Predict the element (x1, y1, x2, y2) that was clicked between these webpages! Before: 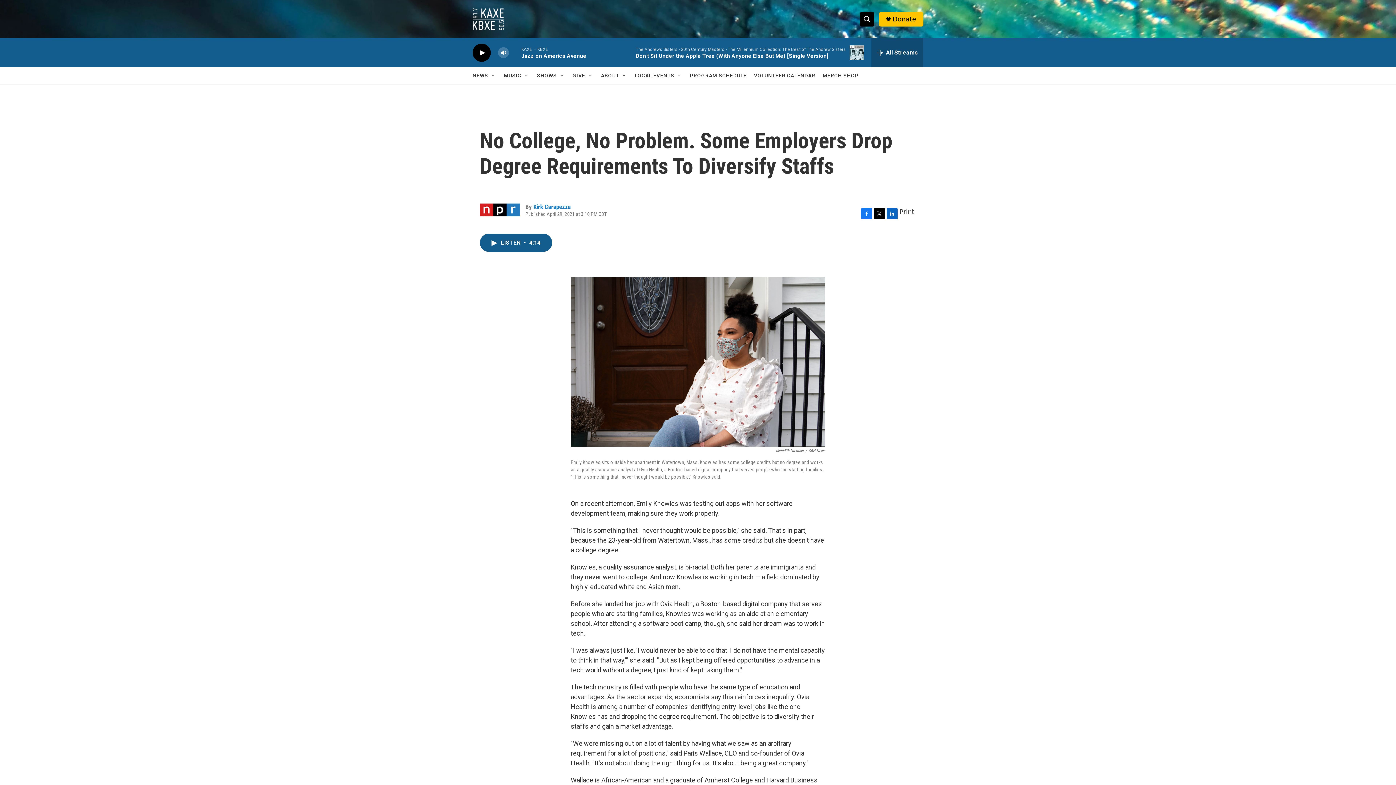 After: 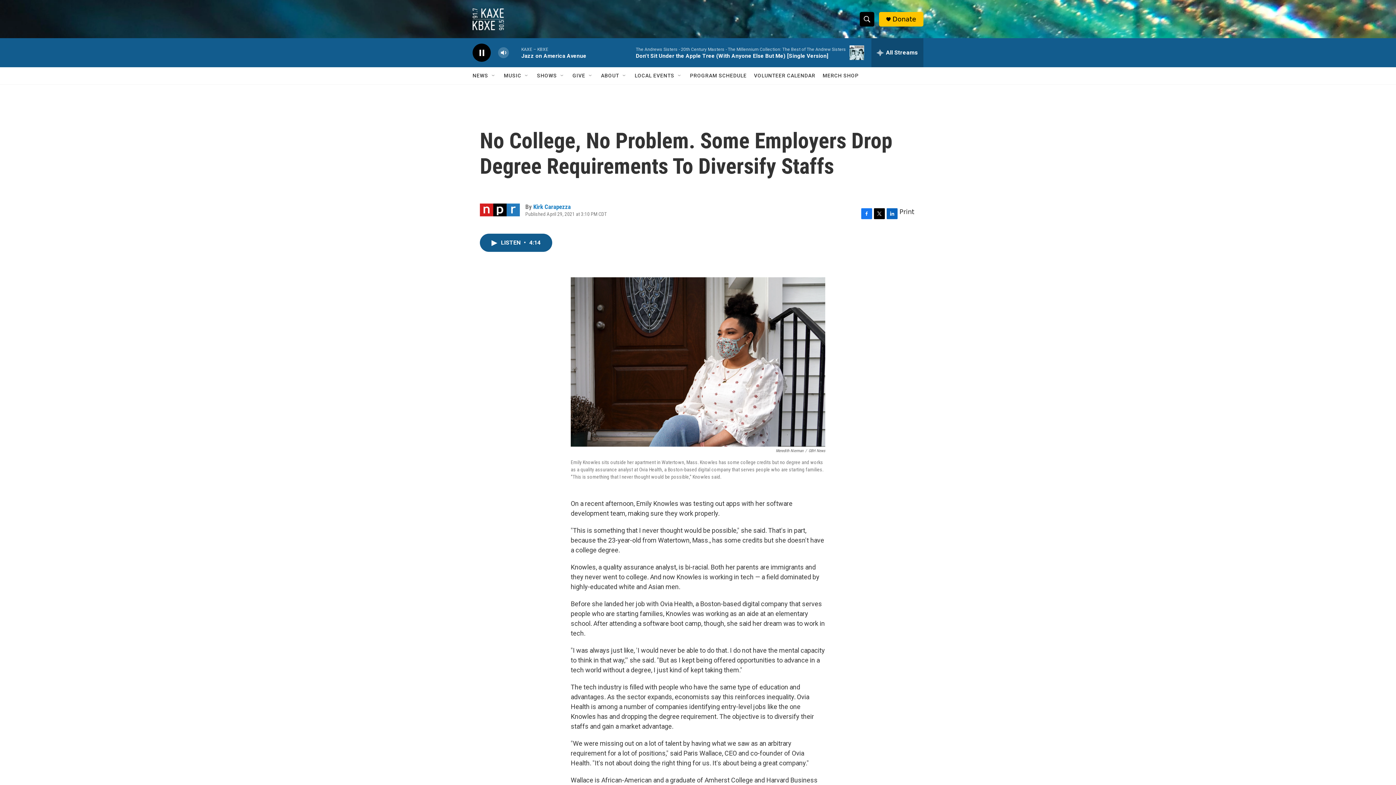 Action: bbox: (476, 48, 487, 56) label: play